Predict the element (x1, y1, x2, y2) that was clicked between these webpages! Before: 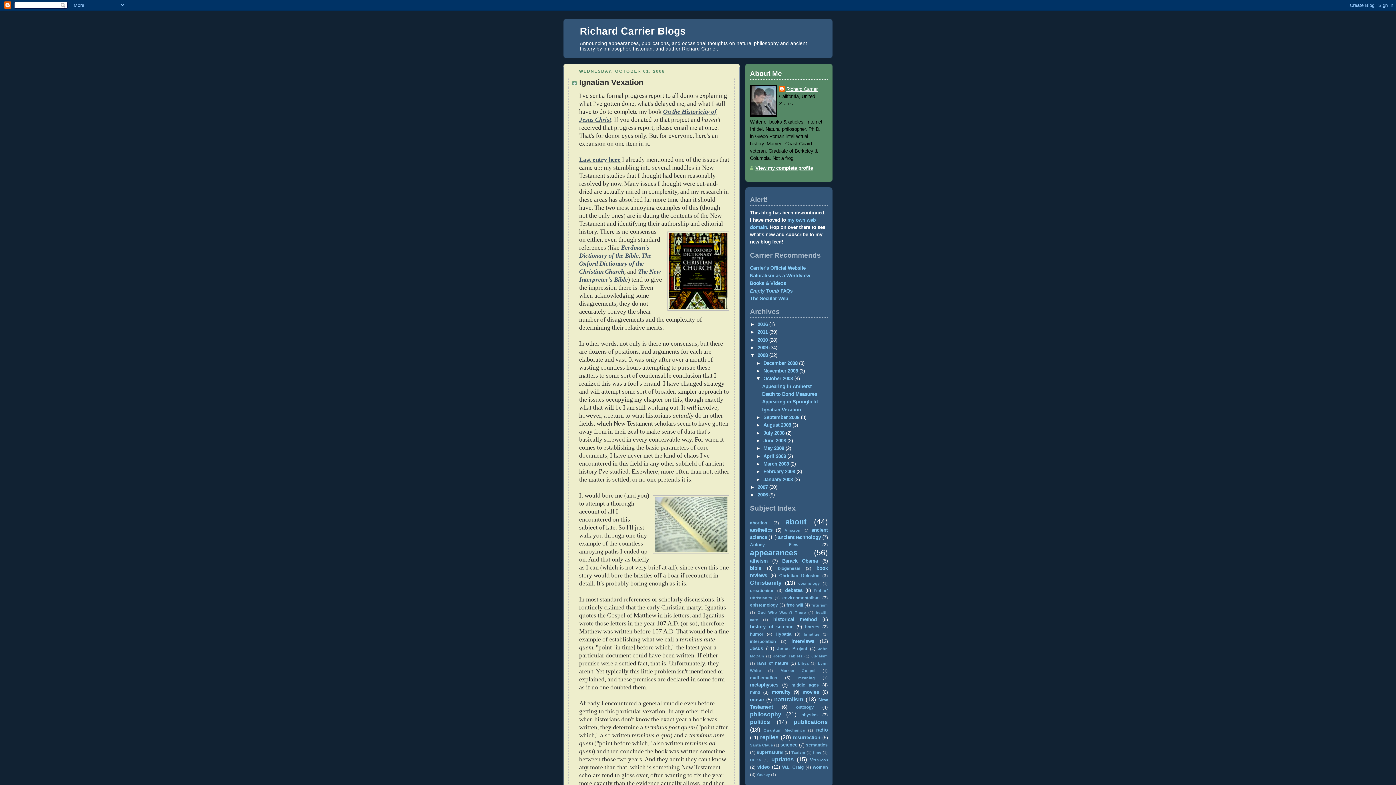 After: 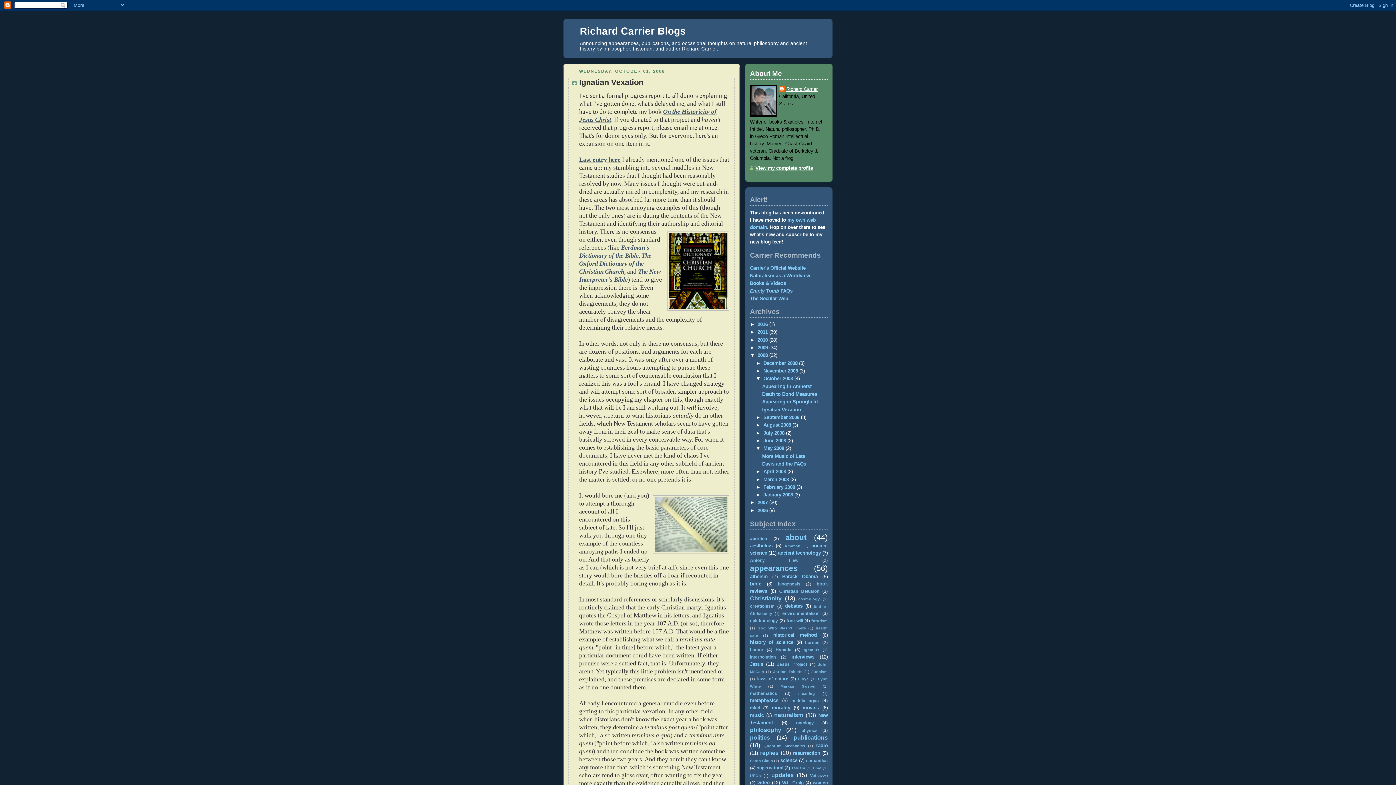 Action: label: ►   bbox: (756, 445, 763, 451)